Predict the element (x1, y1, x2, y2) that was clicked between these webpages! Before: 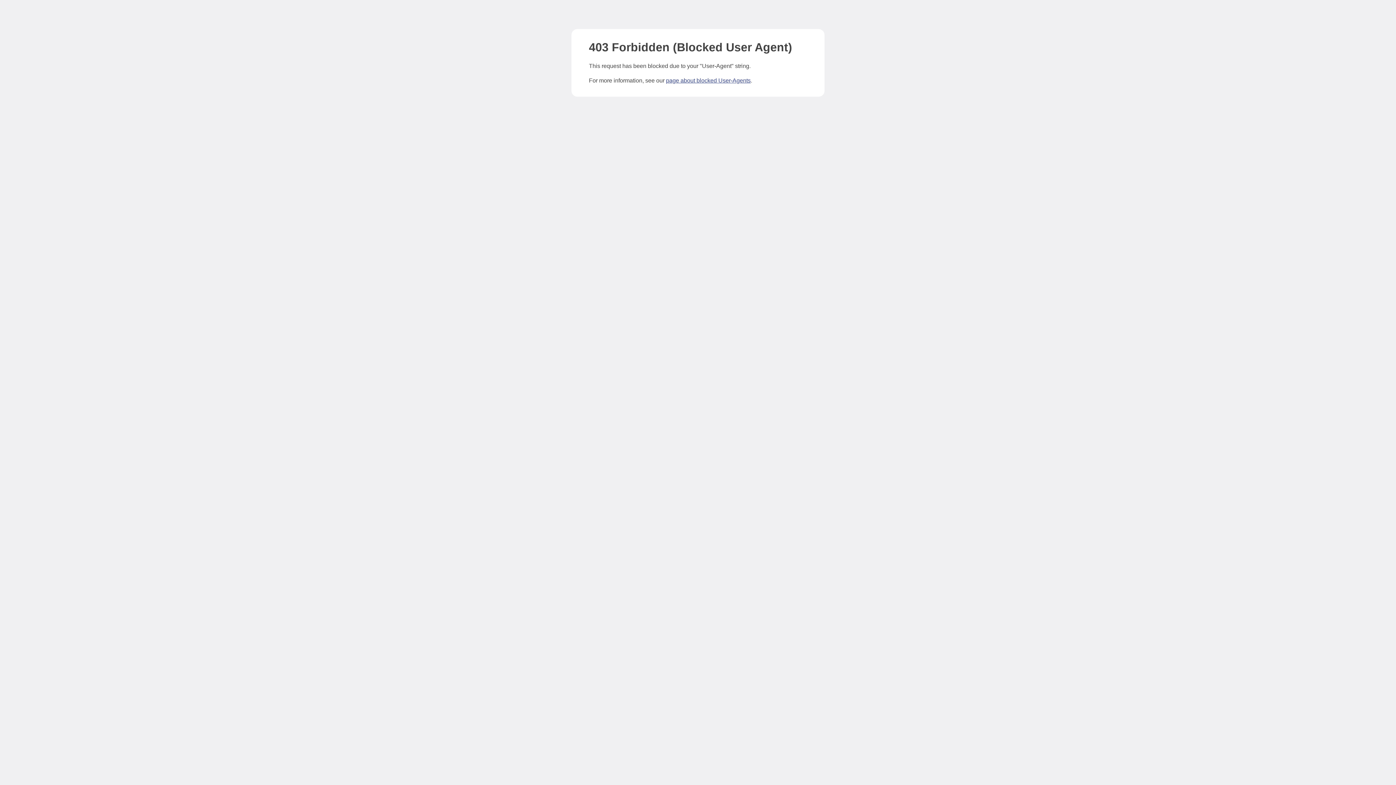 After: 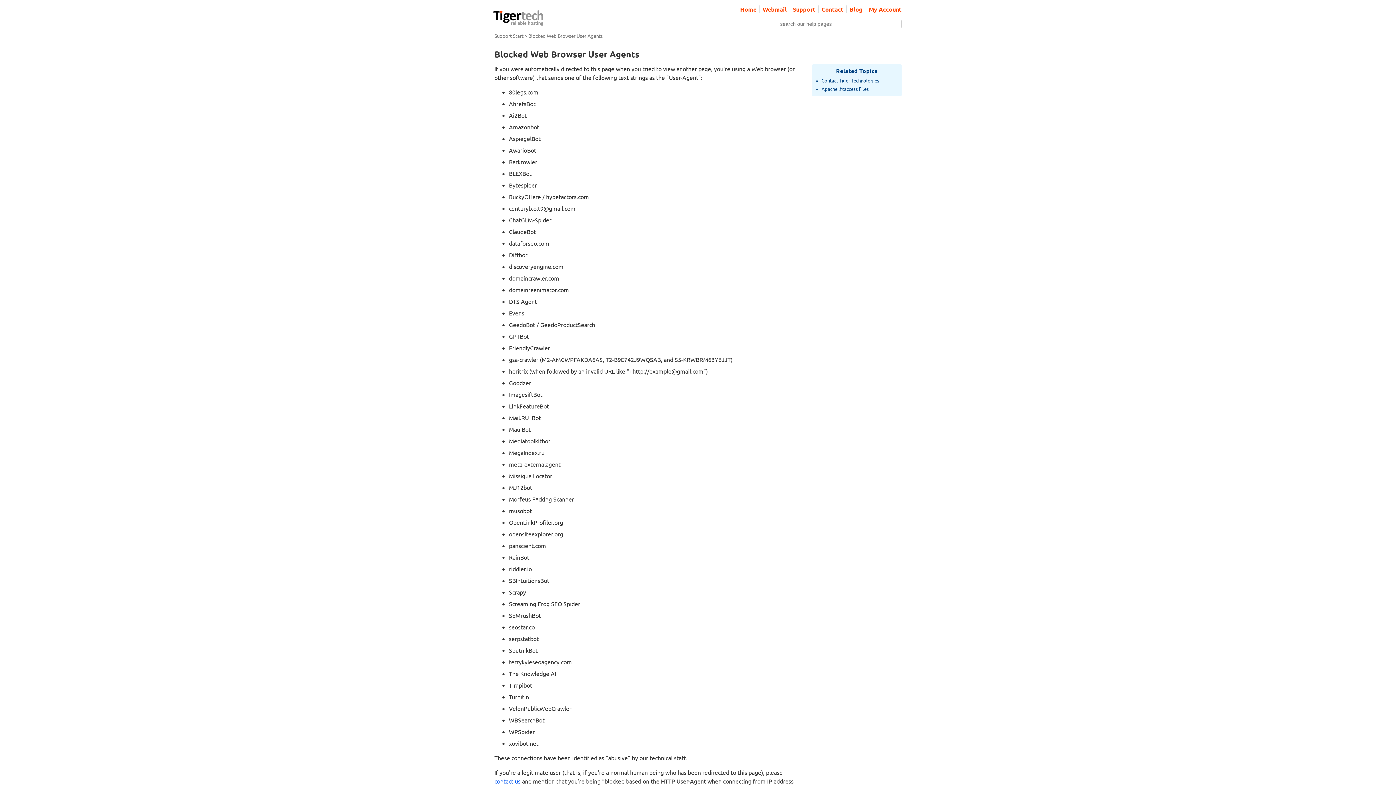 Action: bbox: (666, 77, 750, 83) label: page about blocked User-Agents